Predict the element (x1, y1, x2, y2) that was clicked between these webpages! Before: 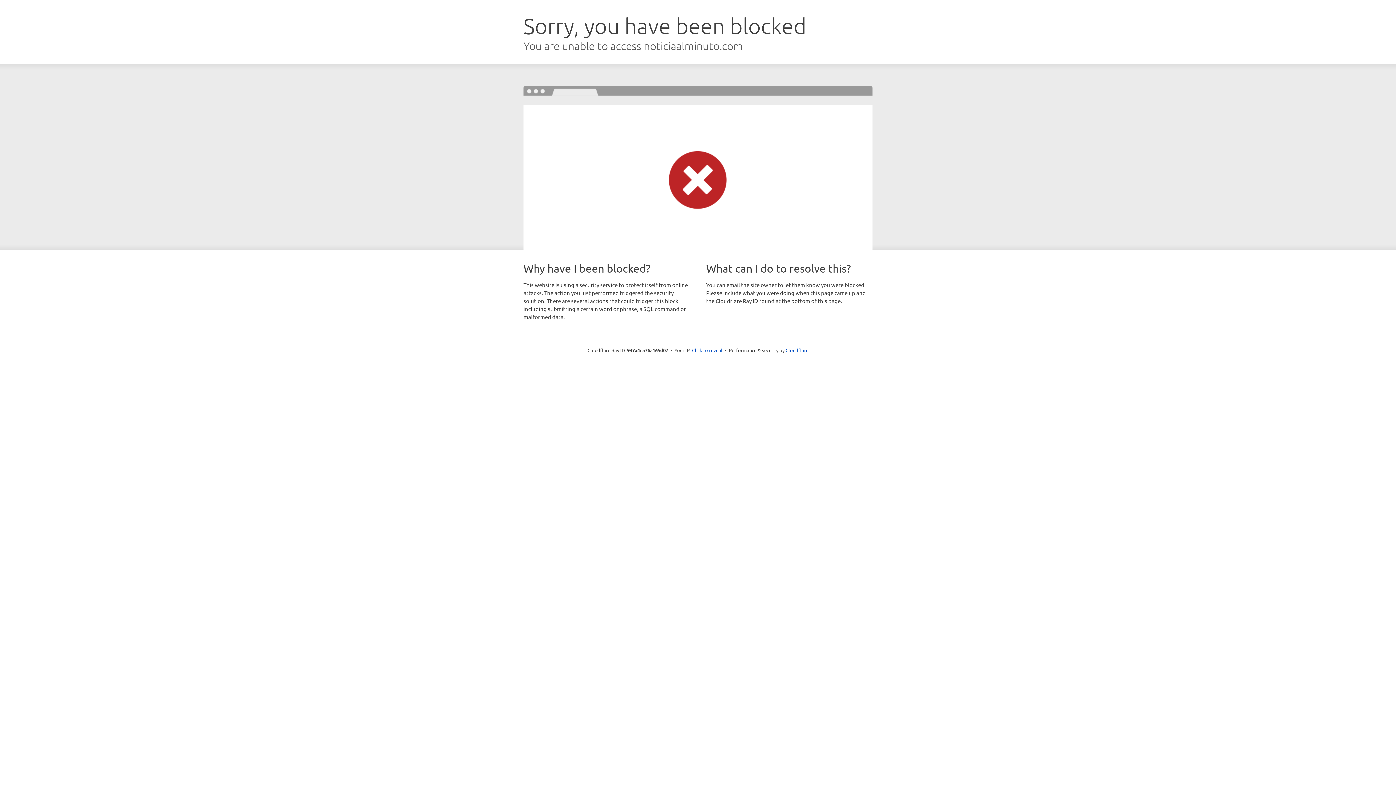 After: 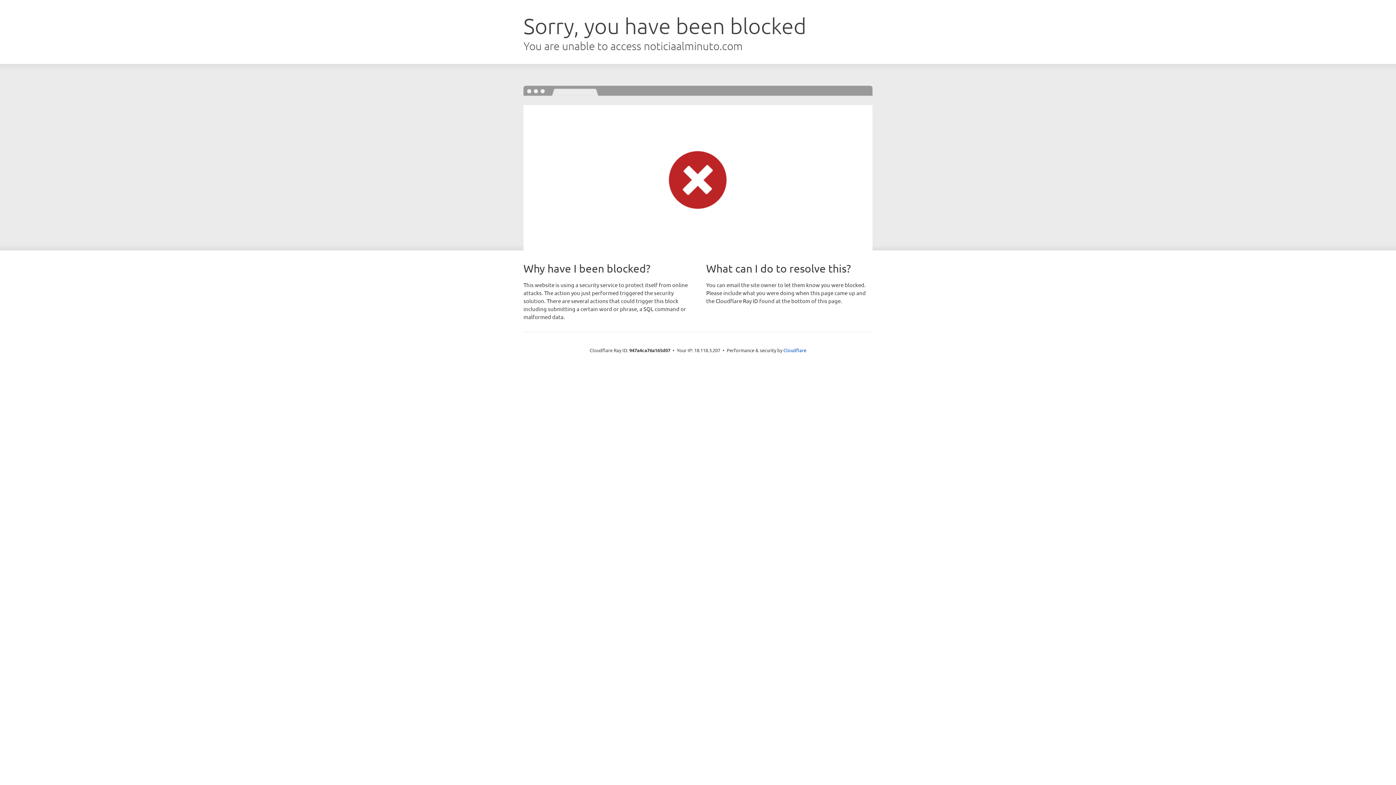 Action: label: Click to reveal bbox: (692, 346, 722, 353)